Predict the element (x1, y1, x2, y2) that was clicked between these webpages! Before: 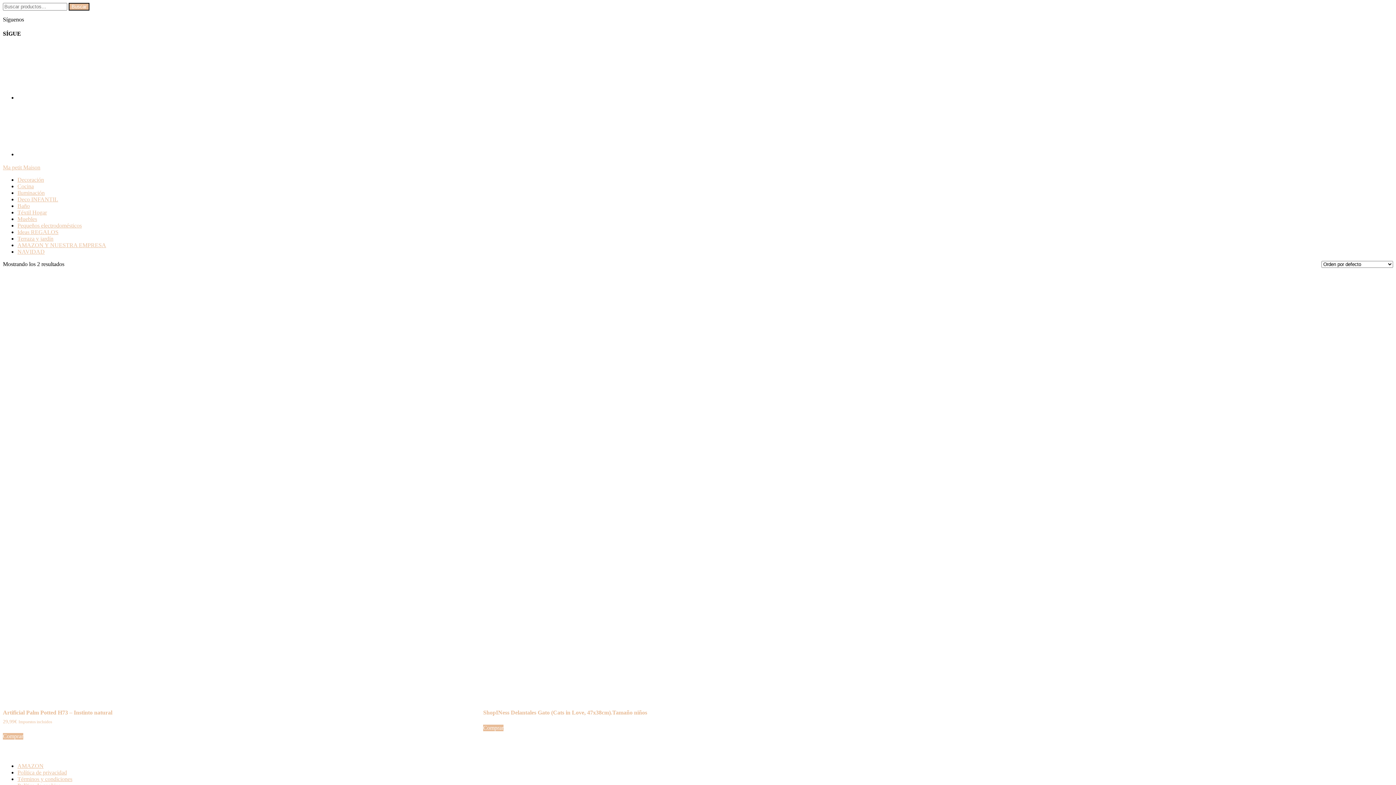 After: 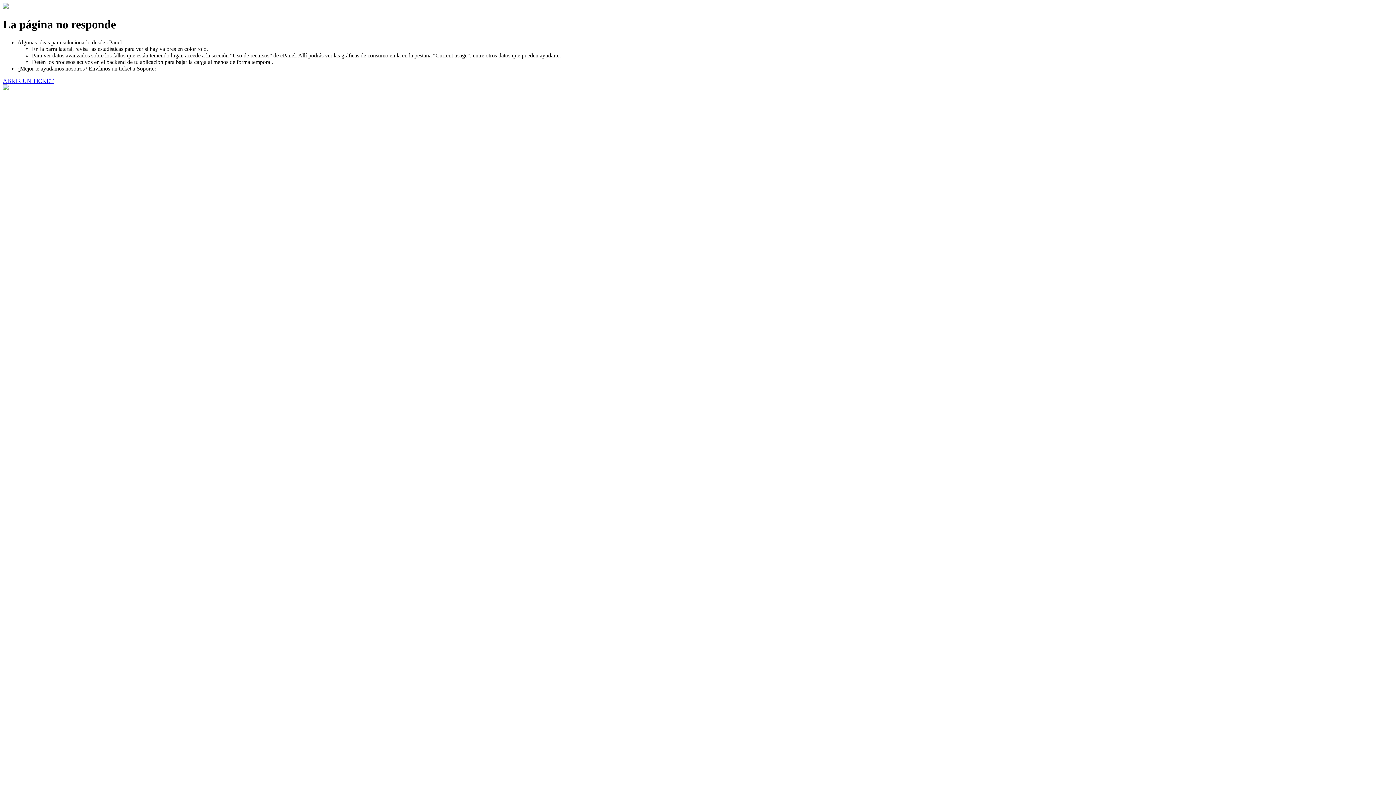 Action: bbox: (17, 228, 58, 235) label: Ideas REGALOS